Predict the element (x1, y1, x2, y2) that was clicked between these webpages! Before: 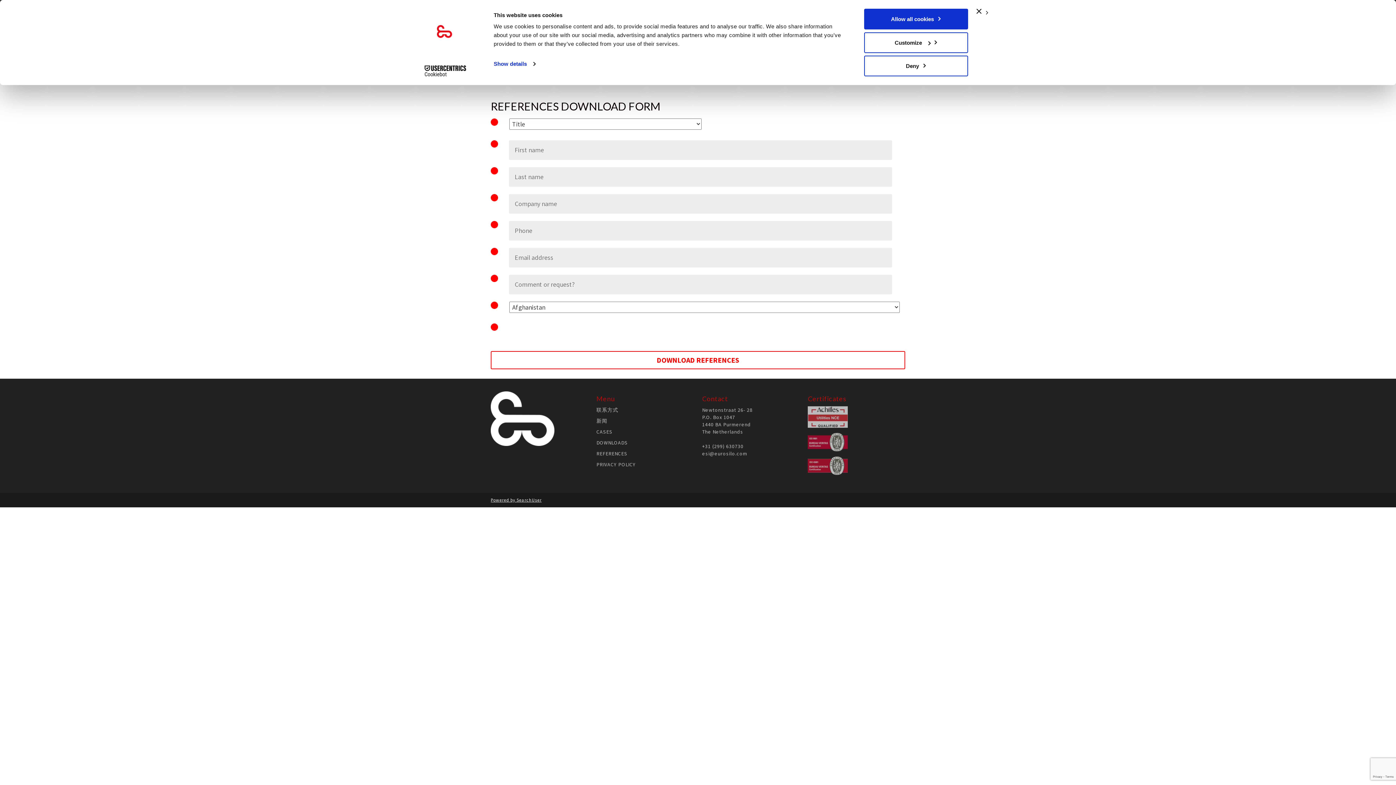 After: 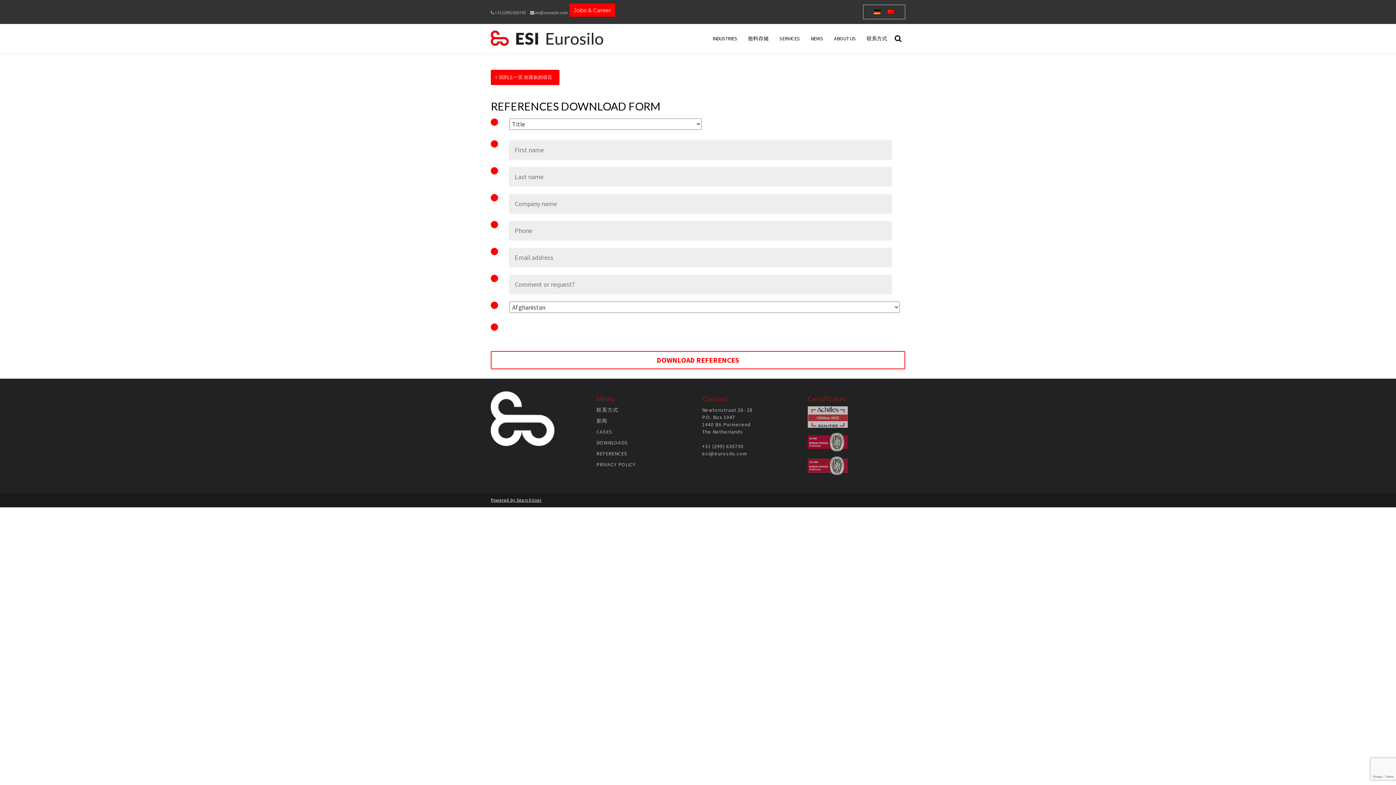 Action: bbox: (976, 8, 989, 16) label: Close banner